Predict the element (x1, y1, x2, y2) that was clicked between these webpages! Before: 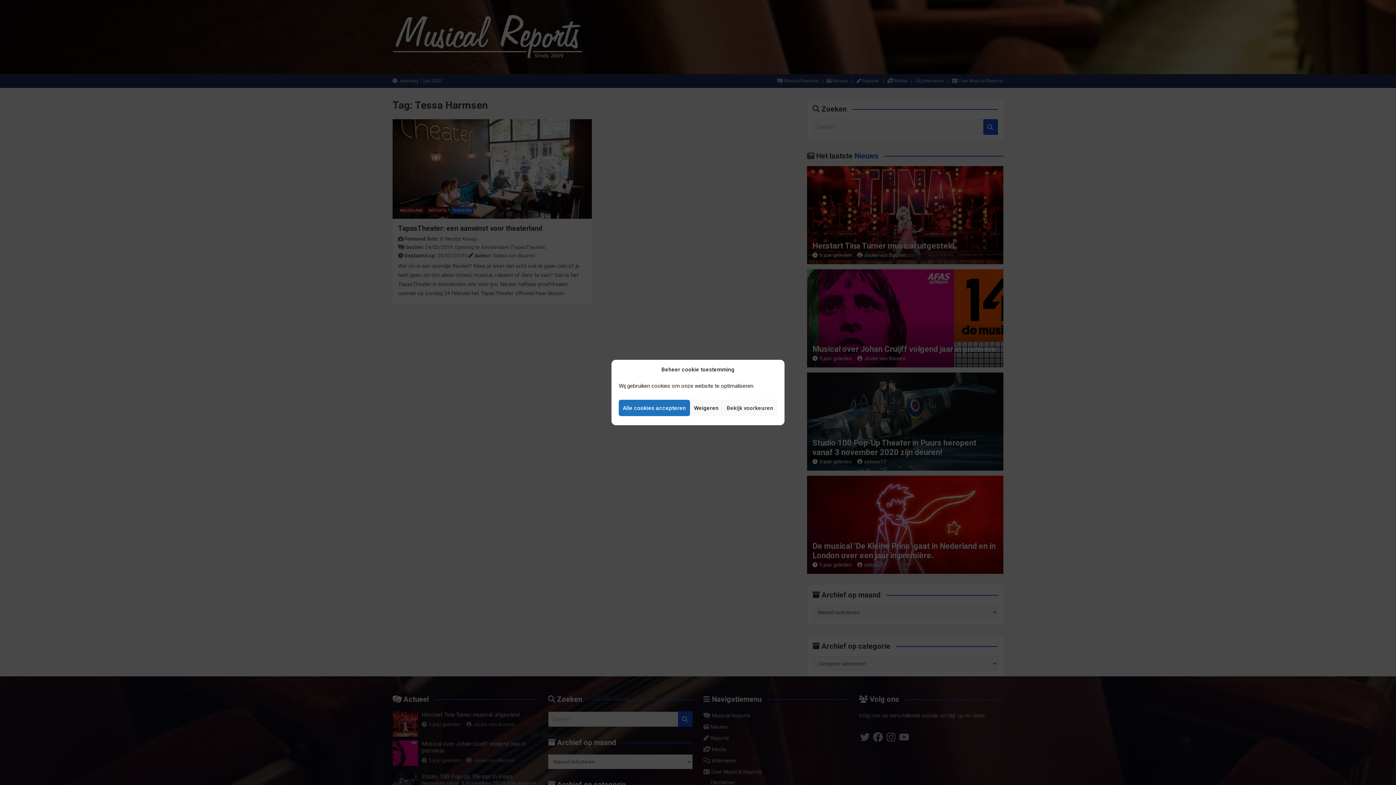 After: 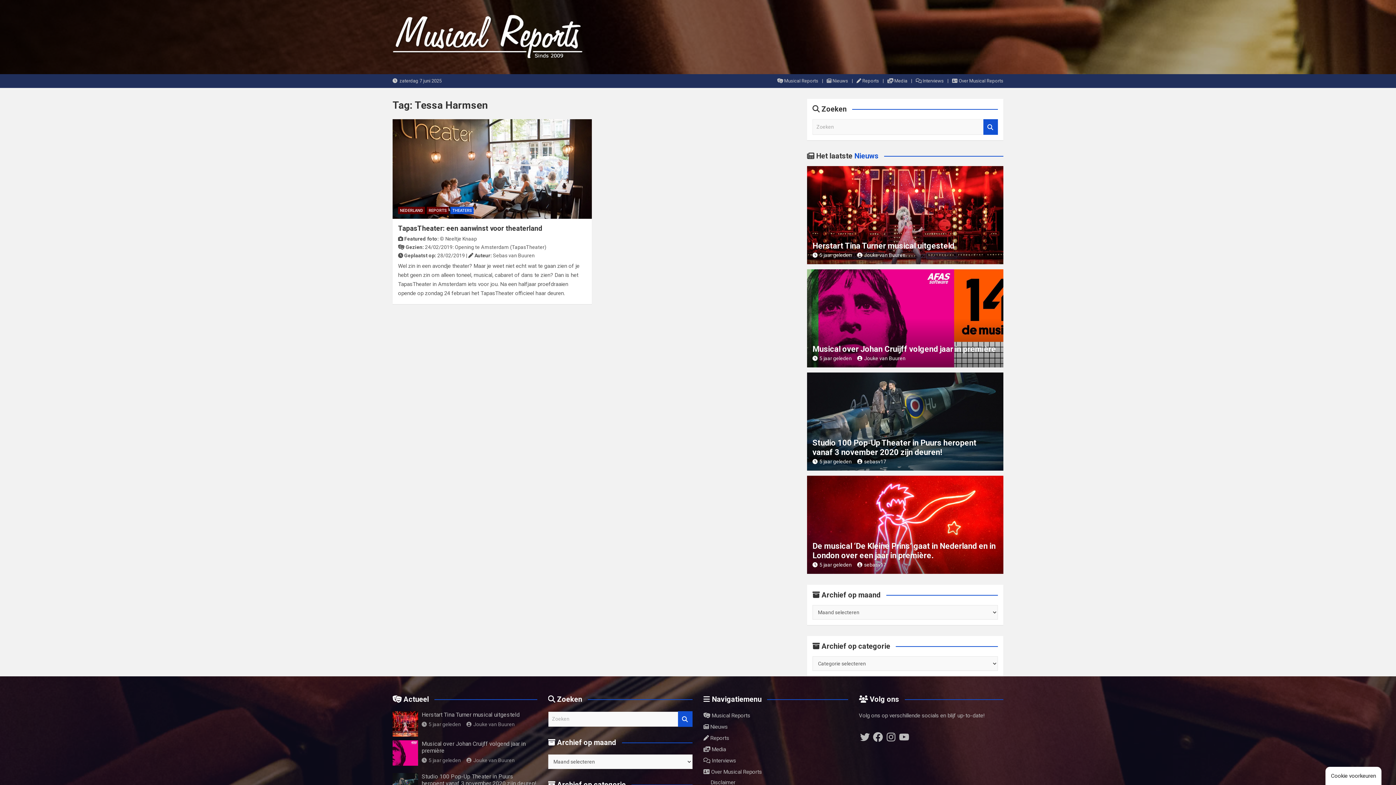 Action: bbox: (618, 400, 690, 416) label: Alle cookies accepteren